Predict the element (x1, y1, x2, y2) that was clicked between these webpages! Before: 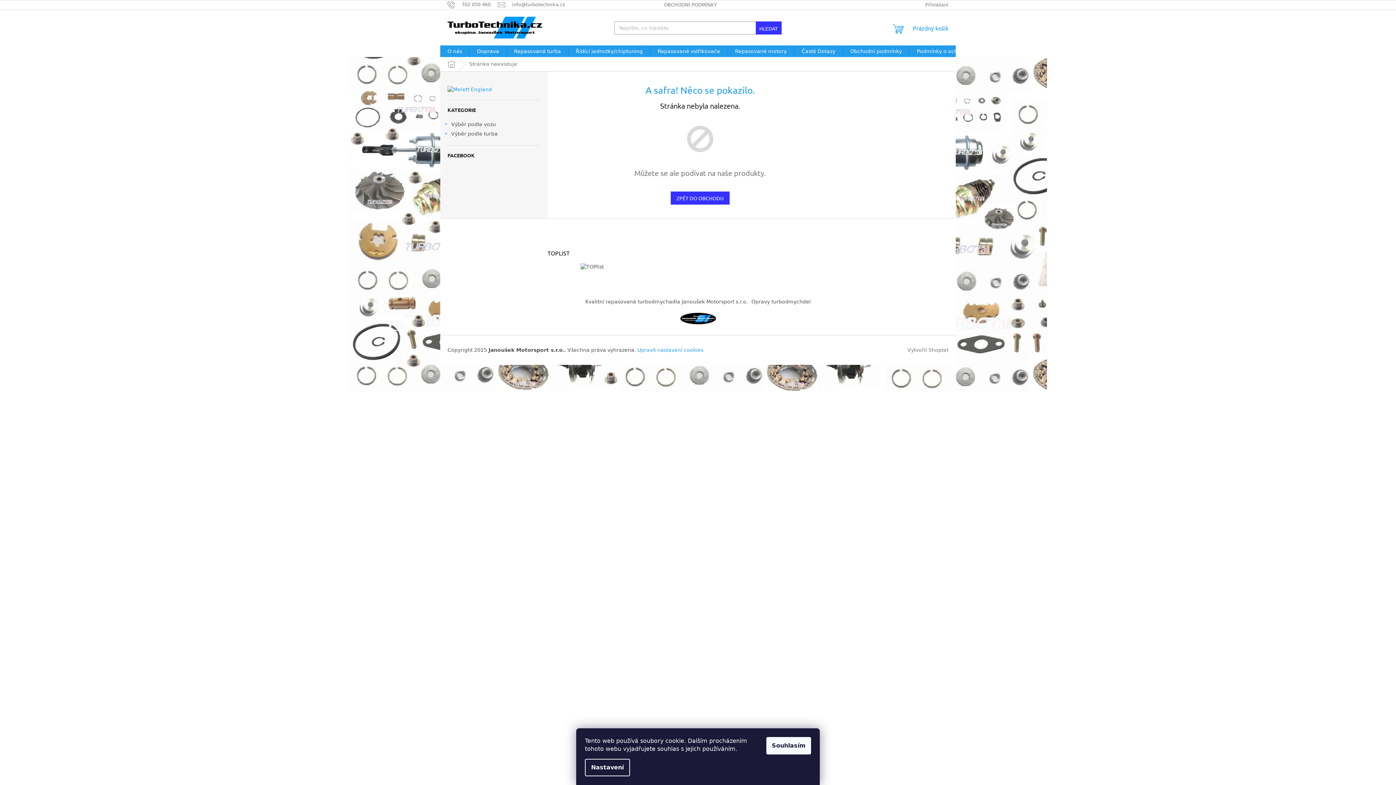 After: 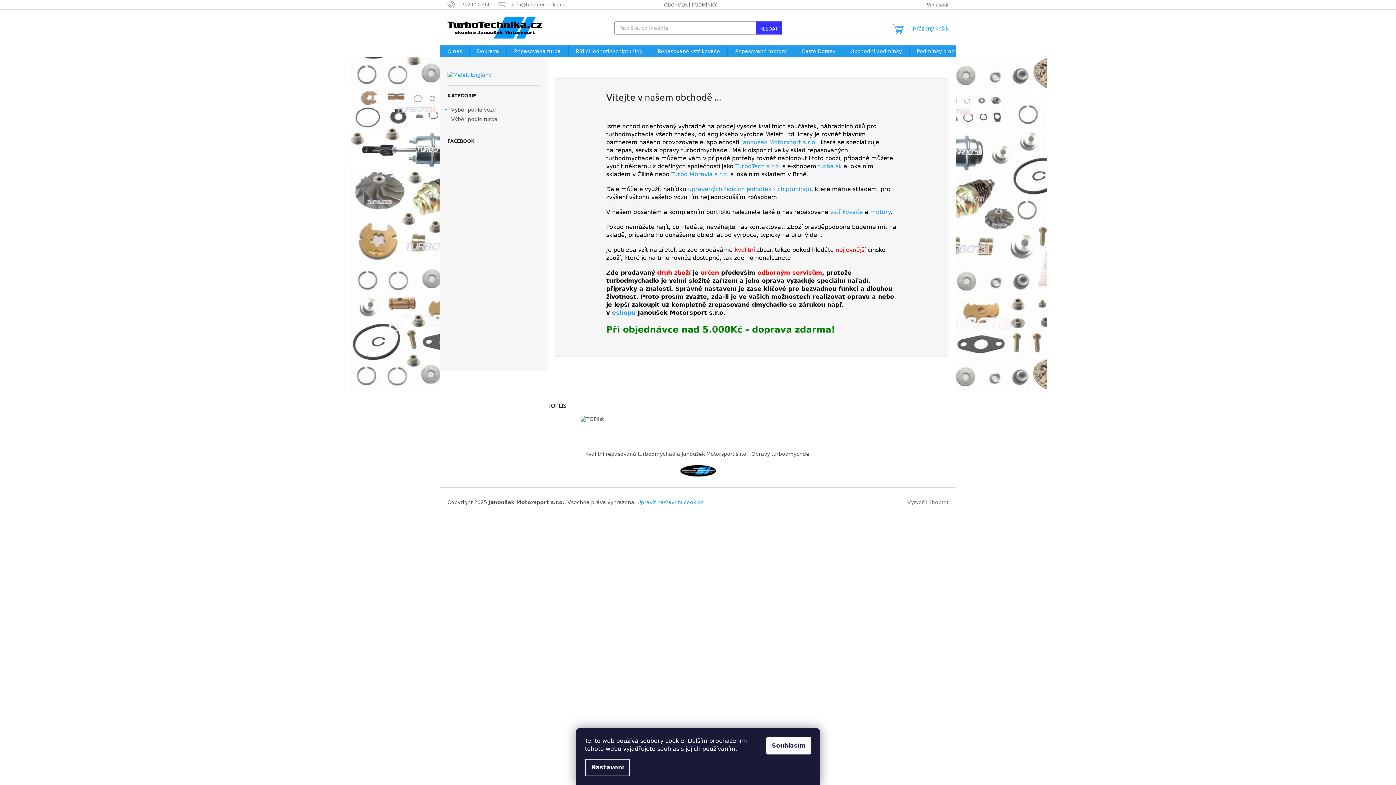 Action: bbox: (447, 253, 448, 259)